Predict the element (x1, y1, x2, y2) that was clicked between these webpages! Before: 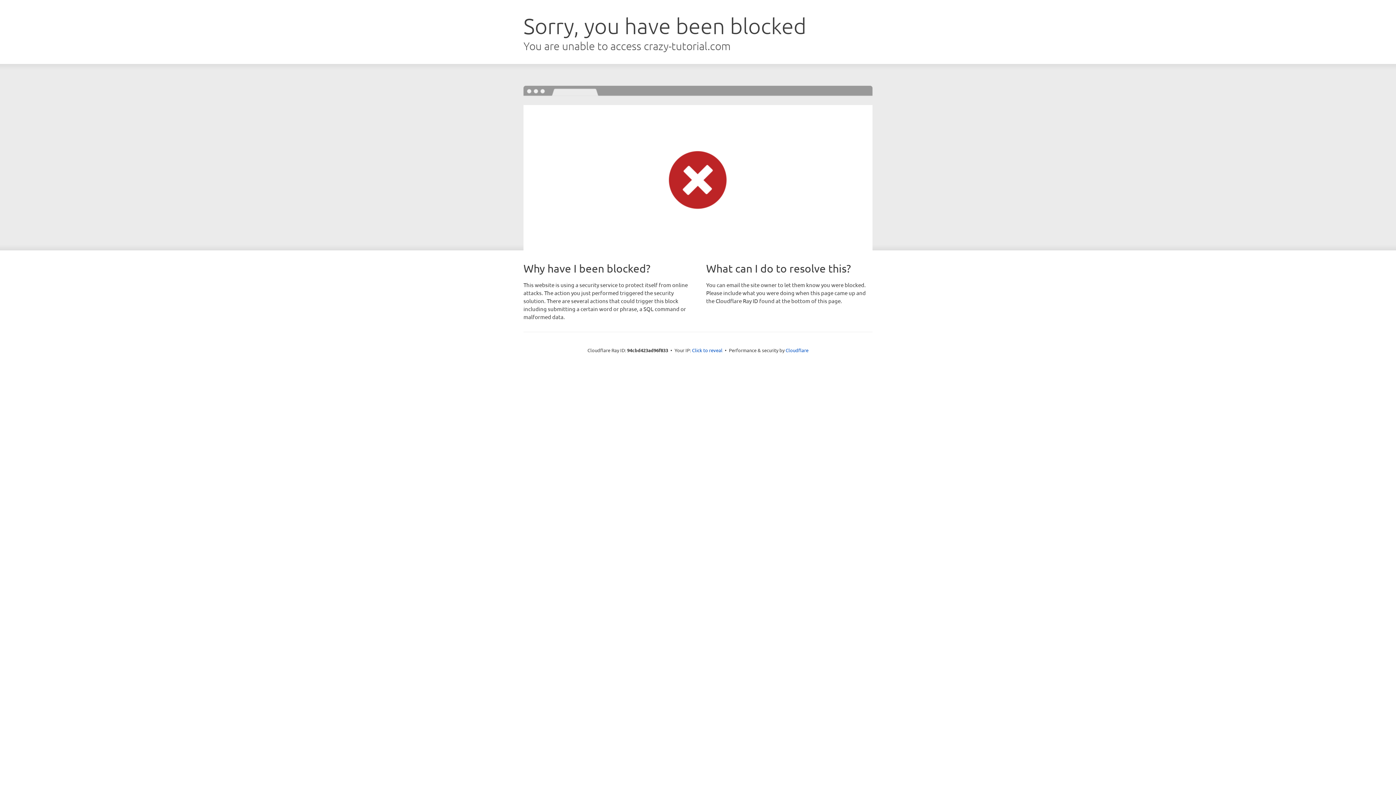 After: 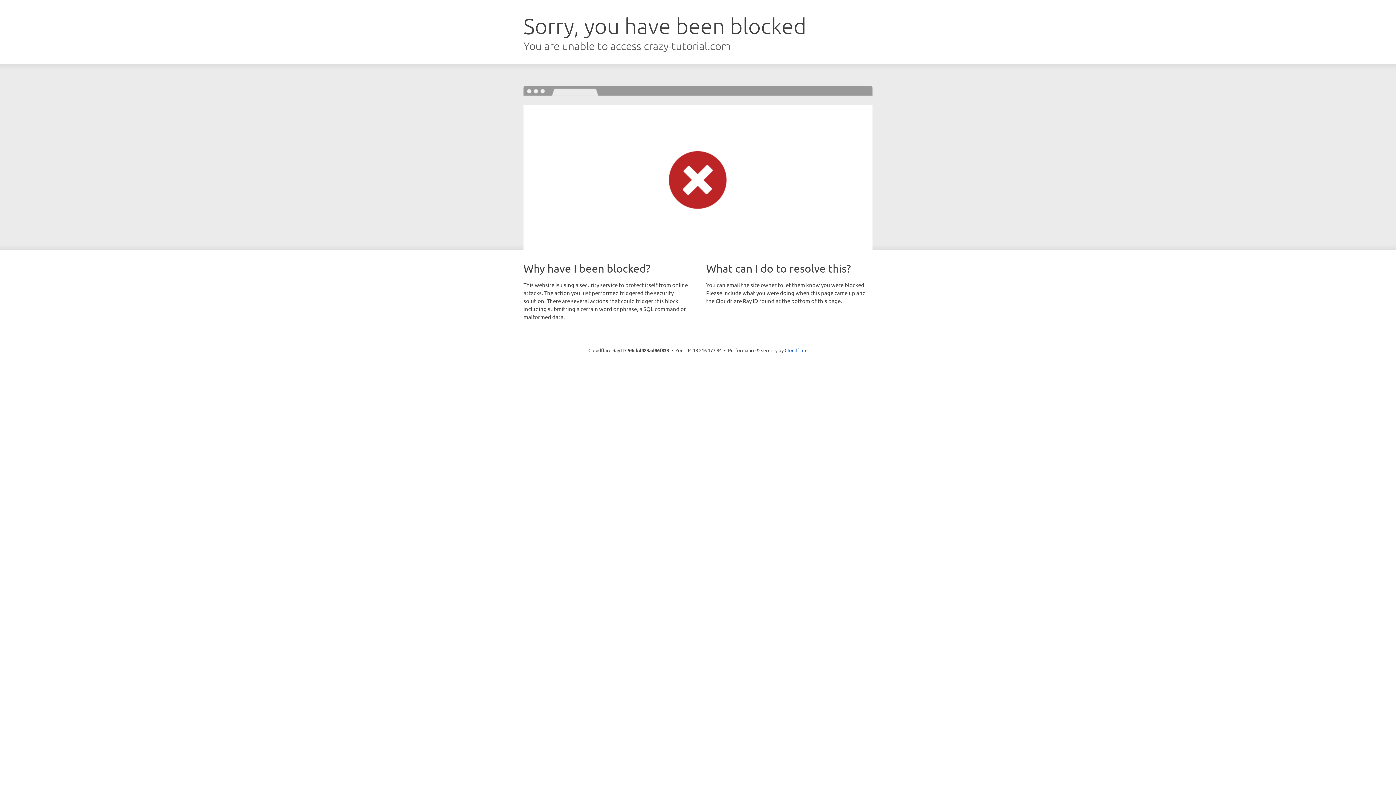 Action: bbox: (692, 346, 722, 353) label: Click to reveal